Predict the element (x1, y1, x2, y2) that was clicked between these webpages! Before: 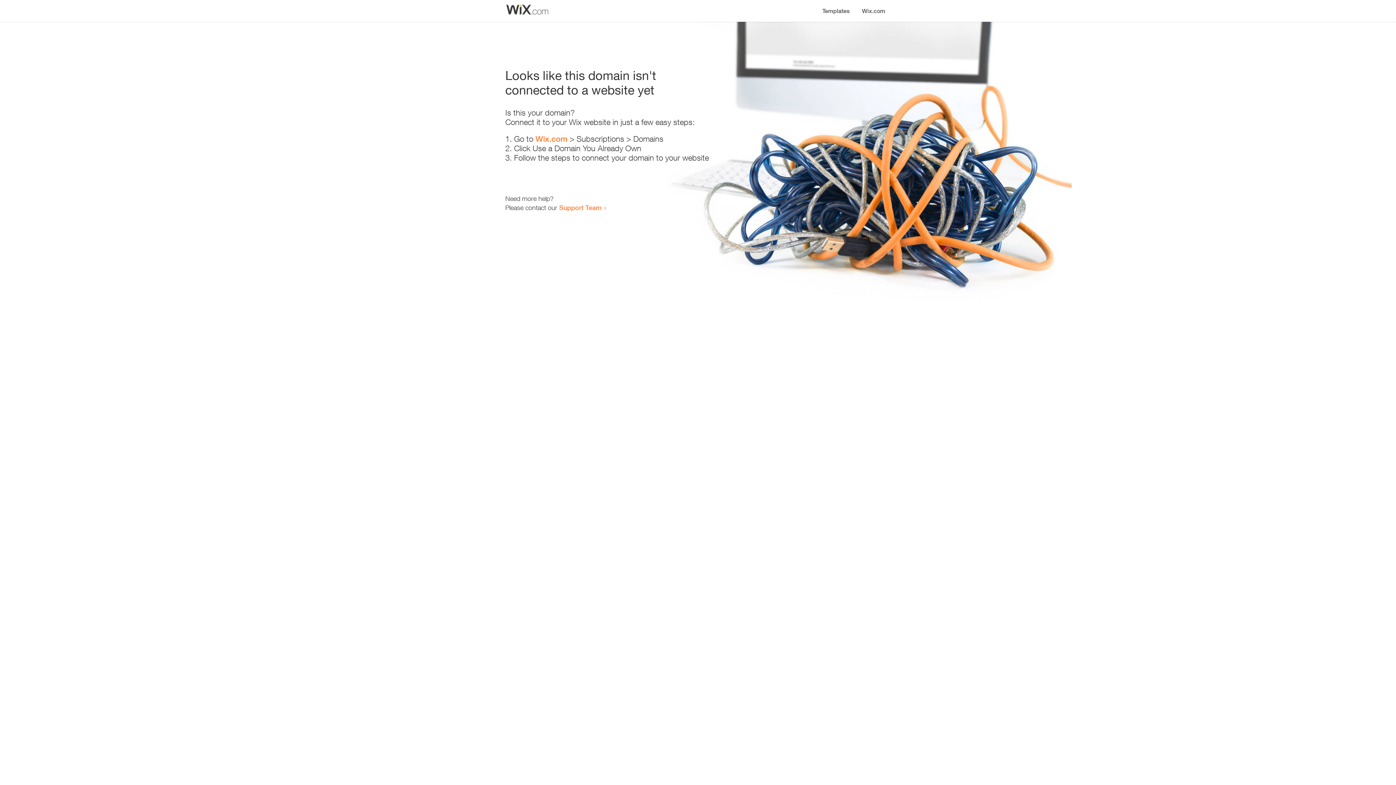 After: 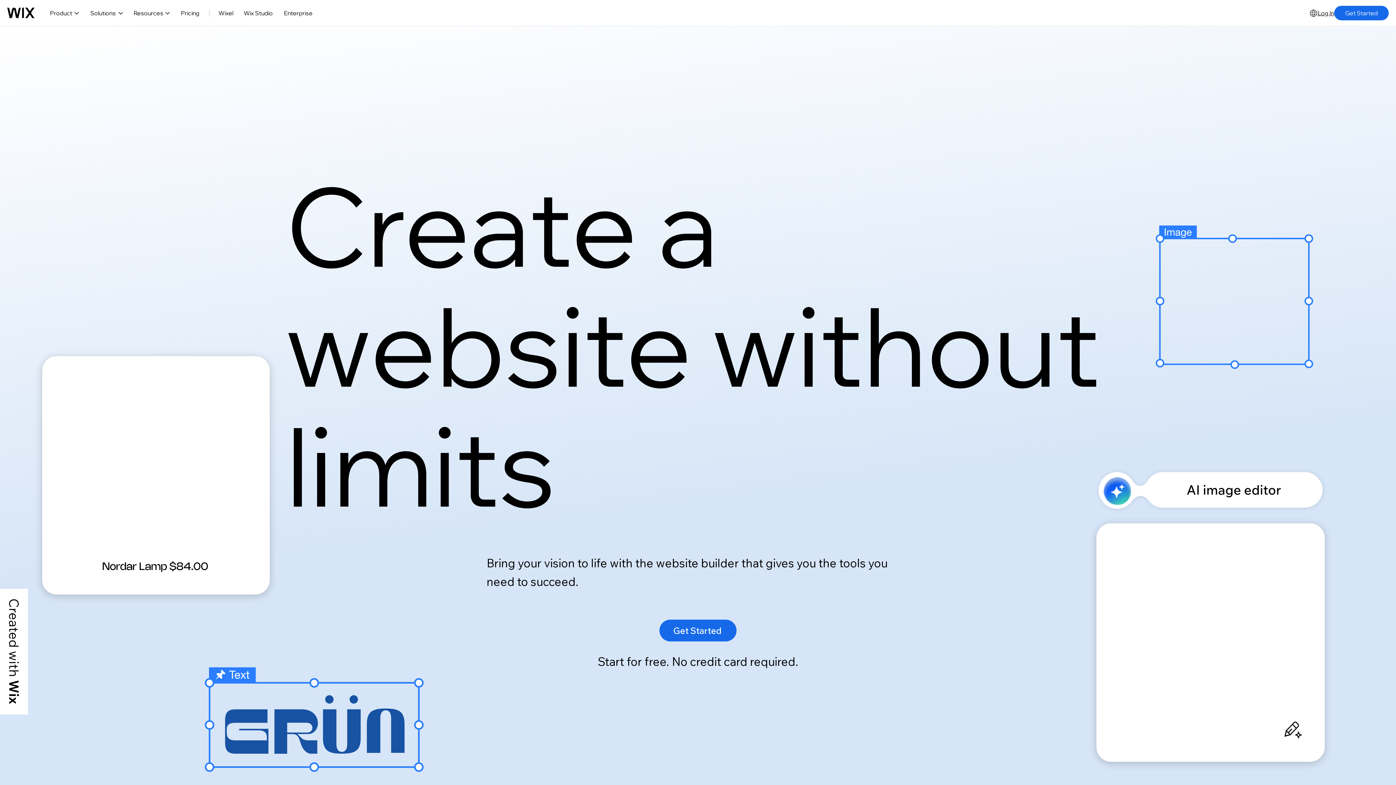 Action: label: Wix.com bbox: (535, 134, 567, 143)